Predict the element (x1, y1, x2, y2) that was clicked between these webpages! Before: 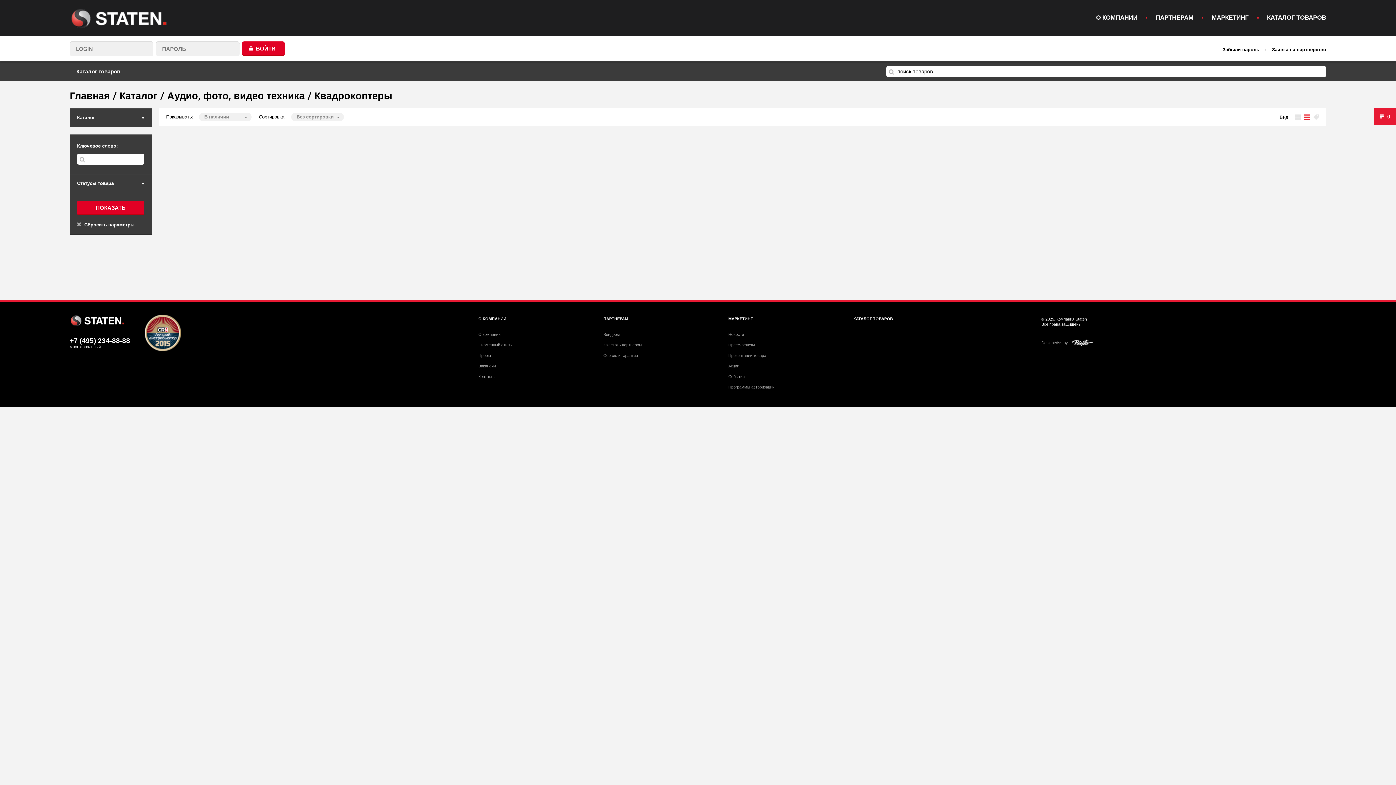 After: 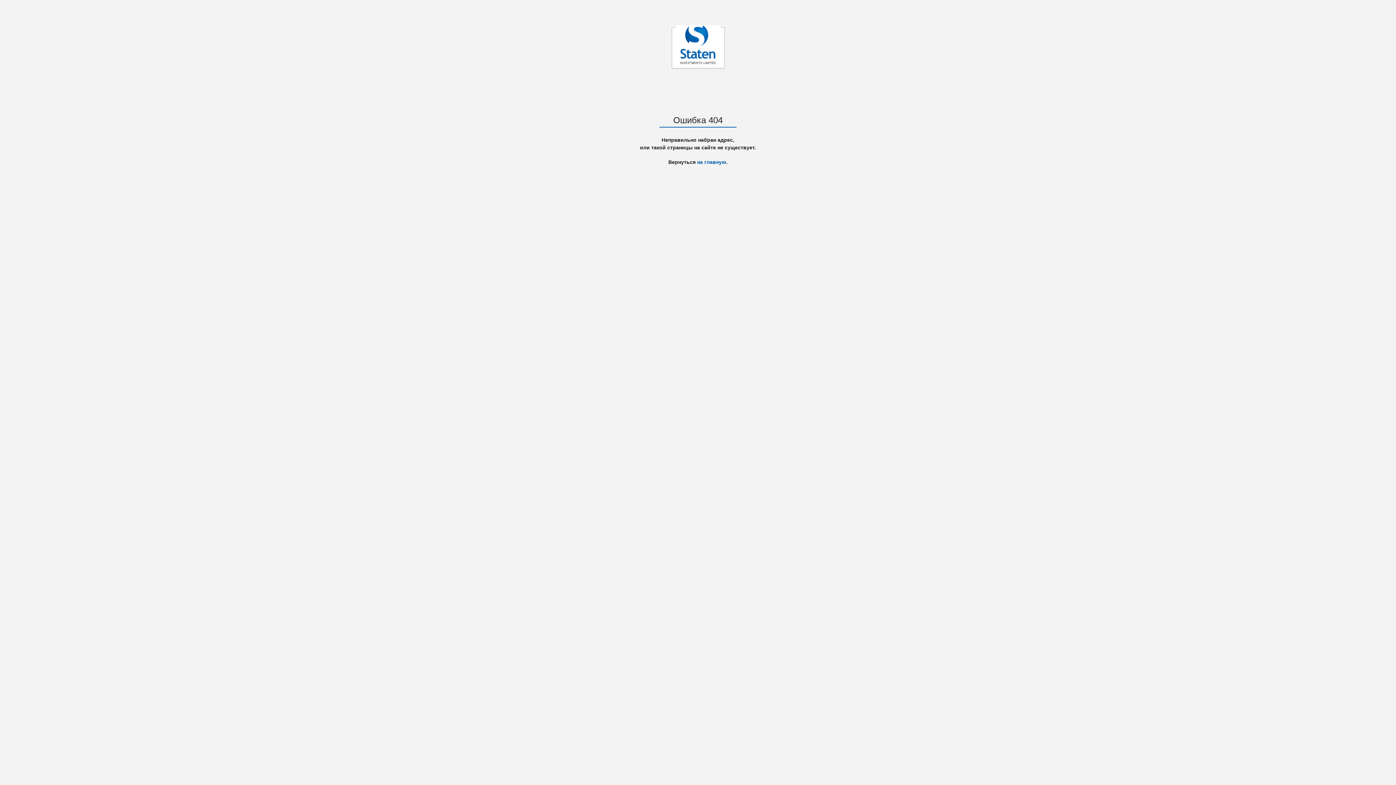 Action: bbox: (1374, 108, 1396, 125) label: 0